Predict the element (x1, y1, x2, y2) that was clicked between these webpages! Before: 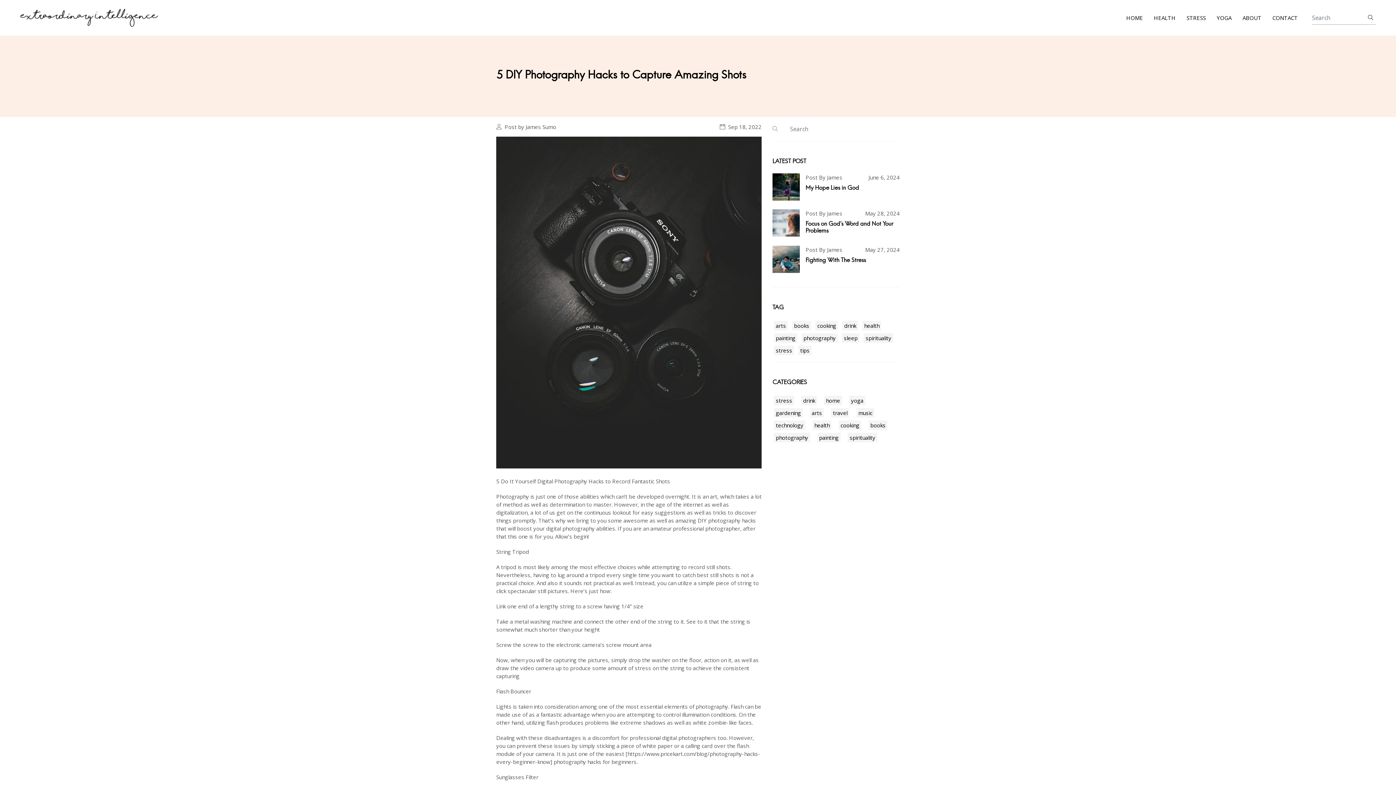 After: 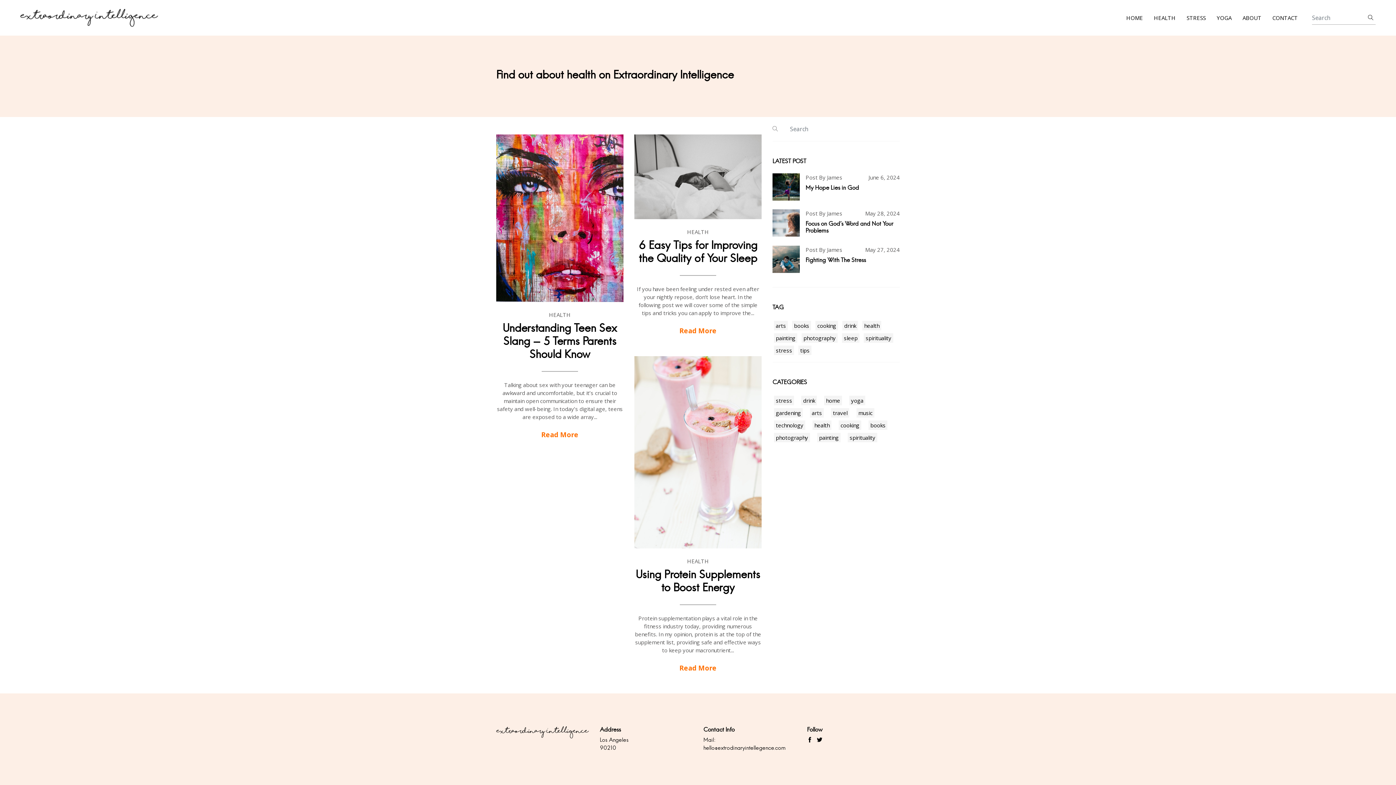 Action: bbox: (812, 420, 831, 430) label: health